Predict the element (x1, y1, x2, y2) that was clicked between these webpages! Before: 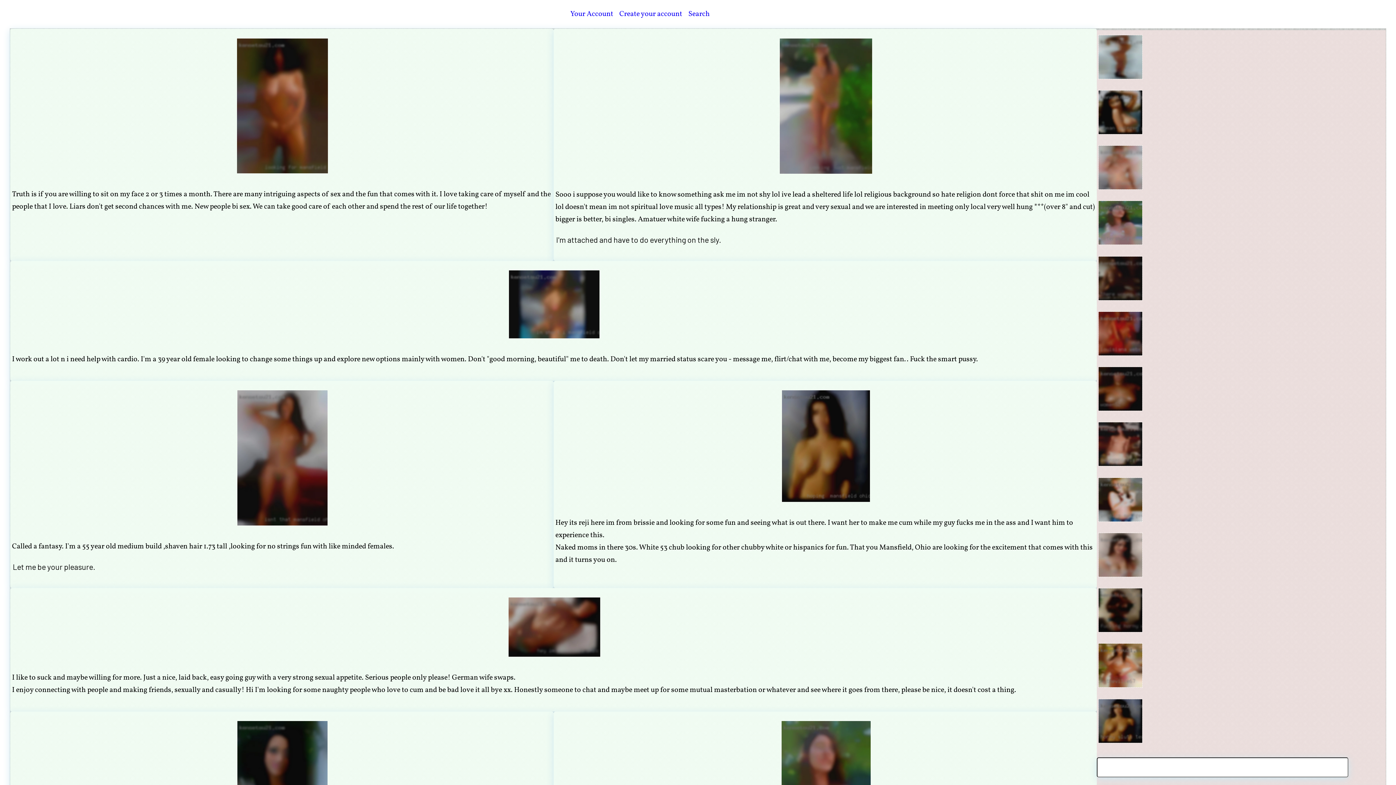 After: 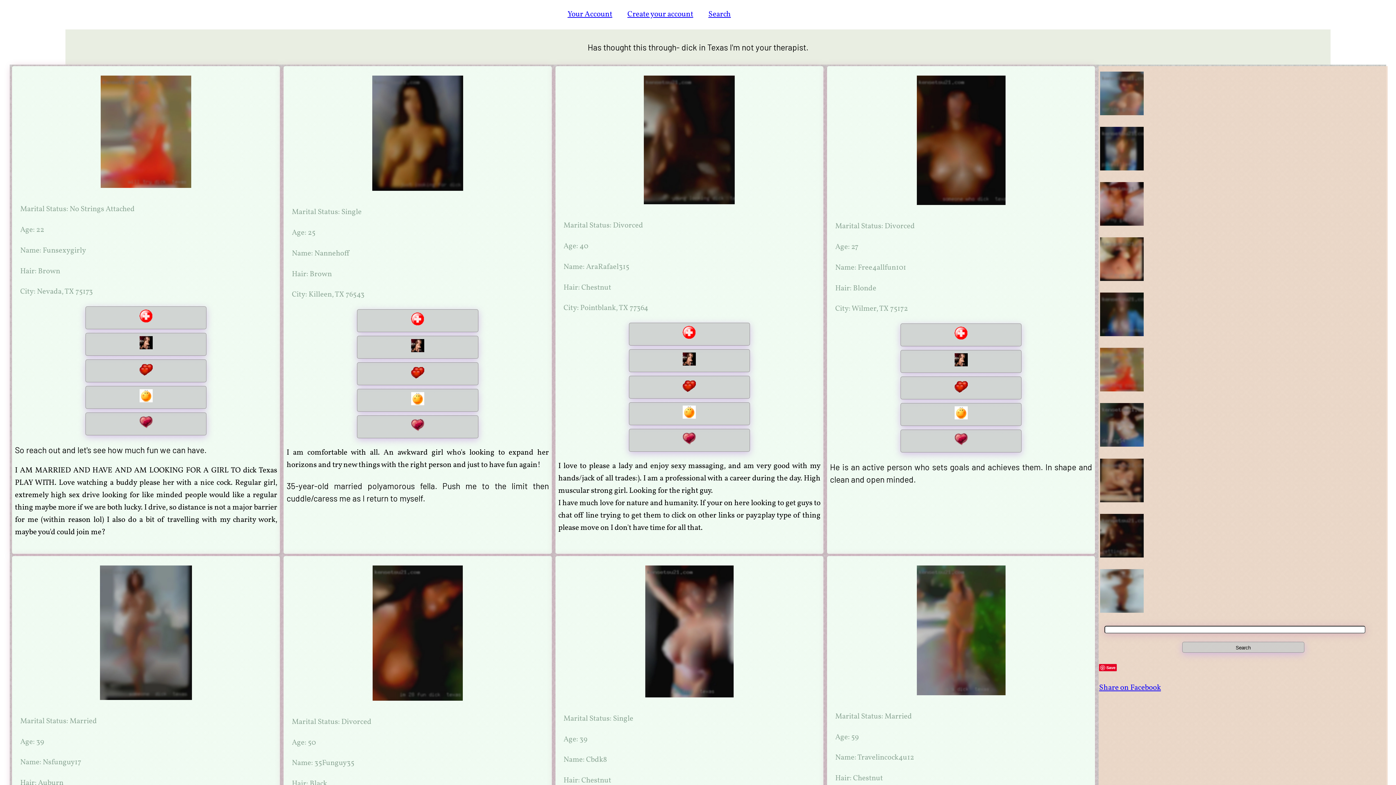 Action: bbox: (1097, 32, 1386, 85)